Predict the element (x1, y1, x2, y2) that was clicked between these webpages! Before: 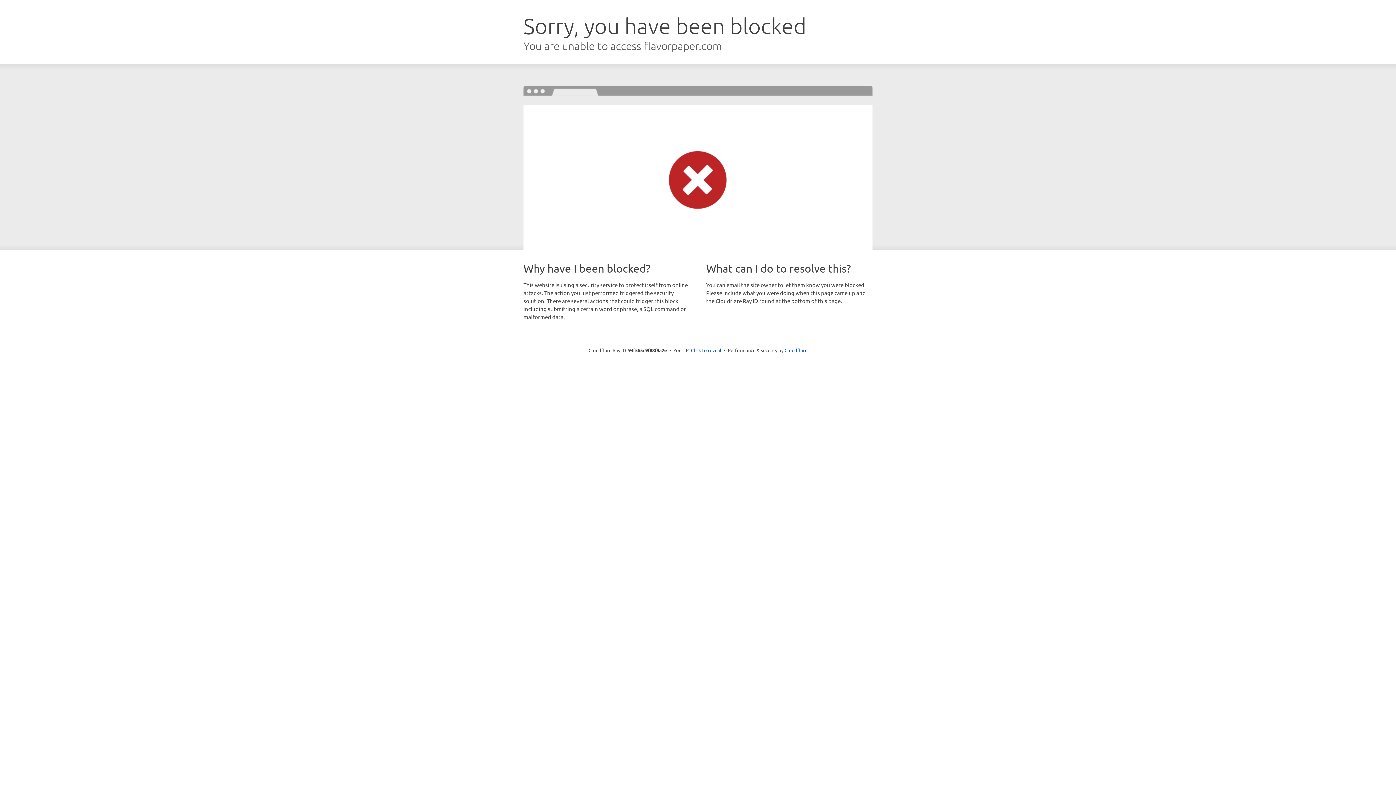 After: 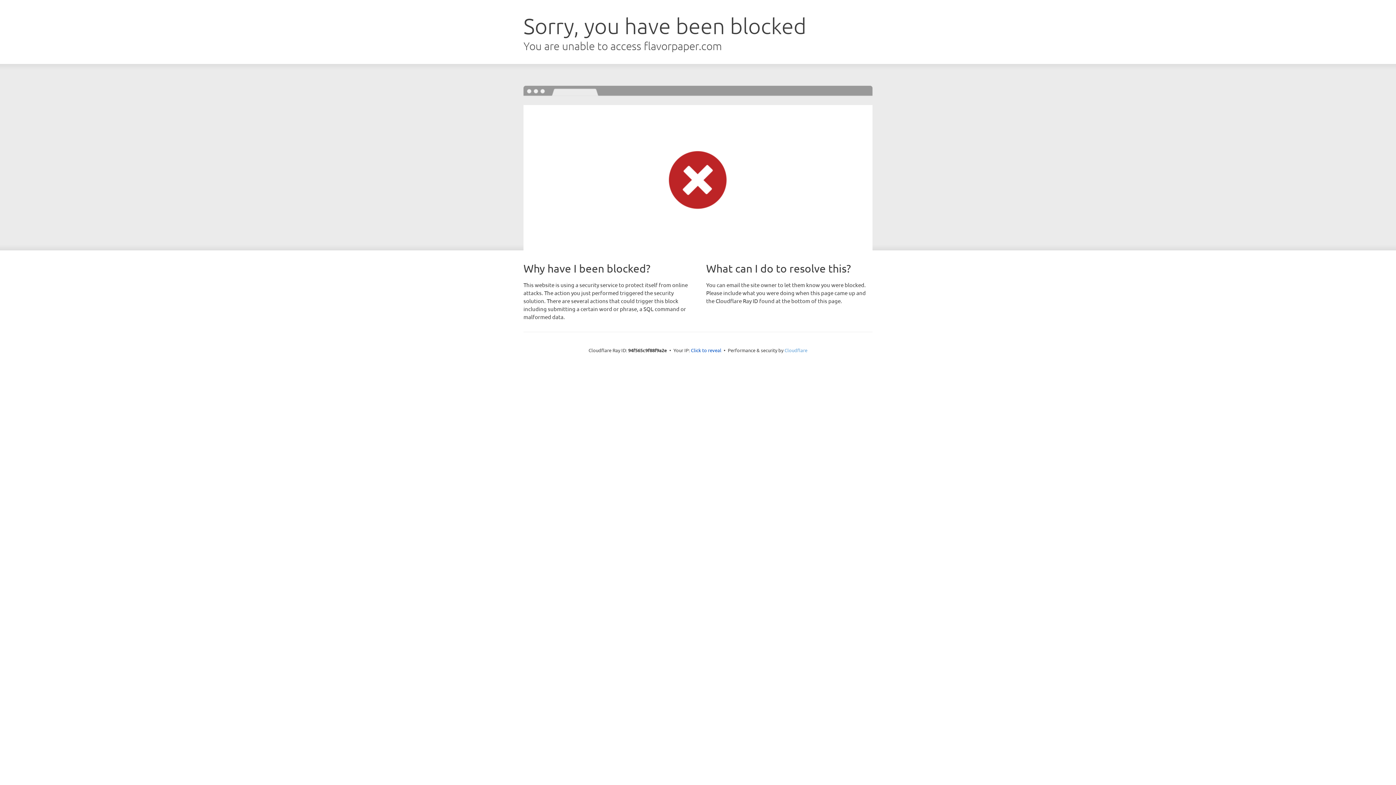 Action: label: Cloudflare bbox: (784, 347, 807, 353)